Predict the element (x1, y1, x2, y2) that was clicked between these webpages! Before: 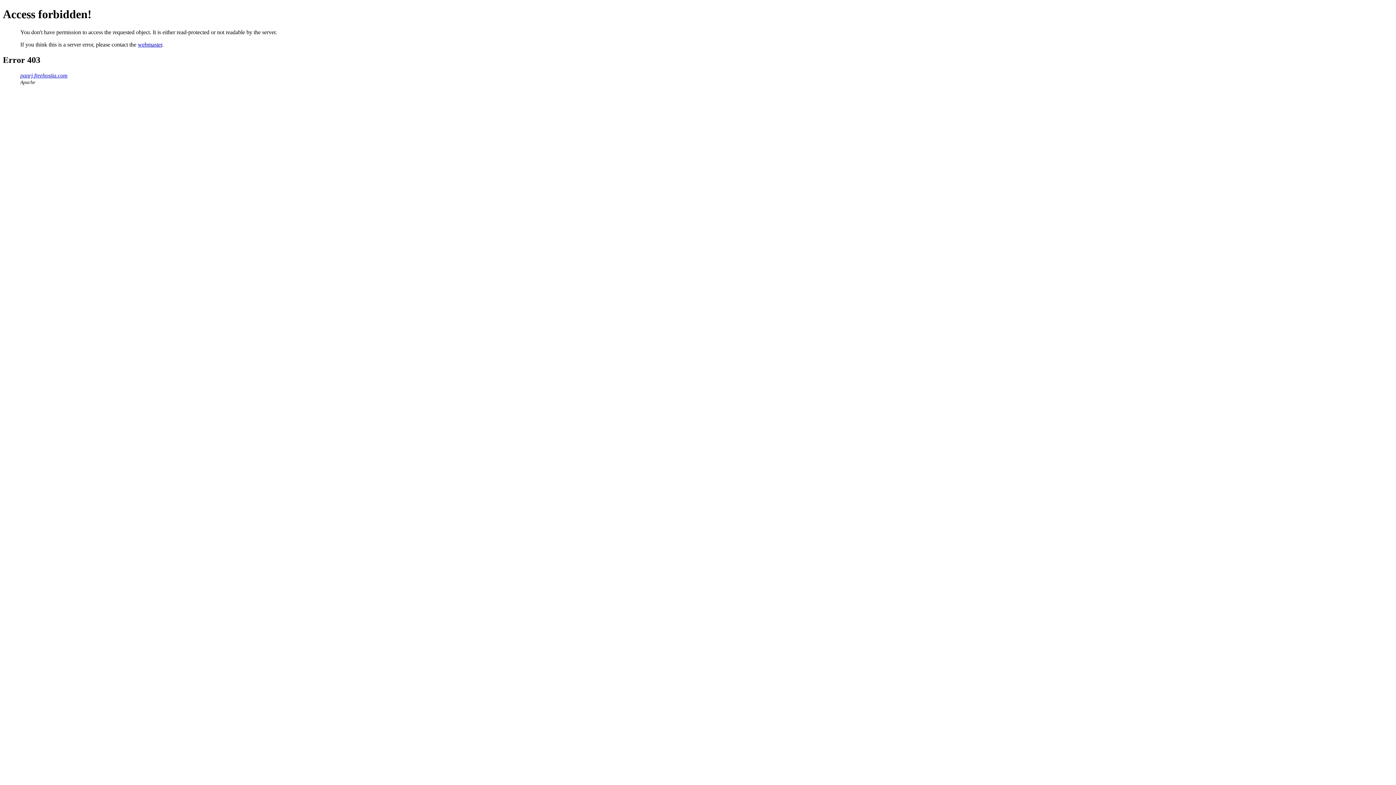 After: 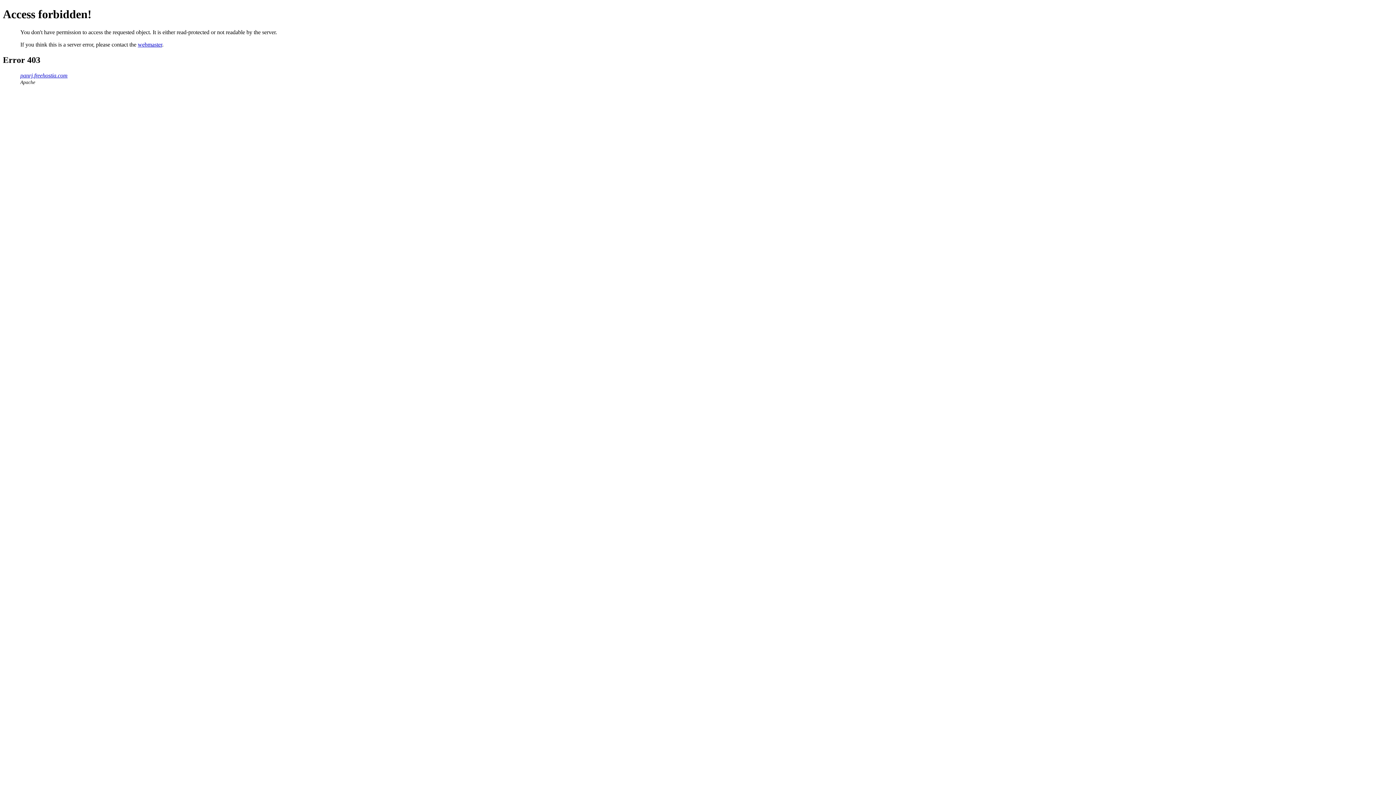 Action: bbox: (137, 41, 162, 47) label: webmaster